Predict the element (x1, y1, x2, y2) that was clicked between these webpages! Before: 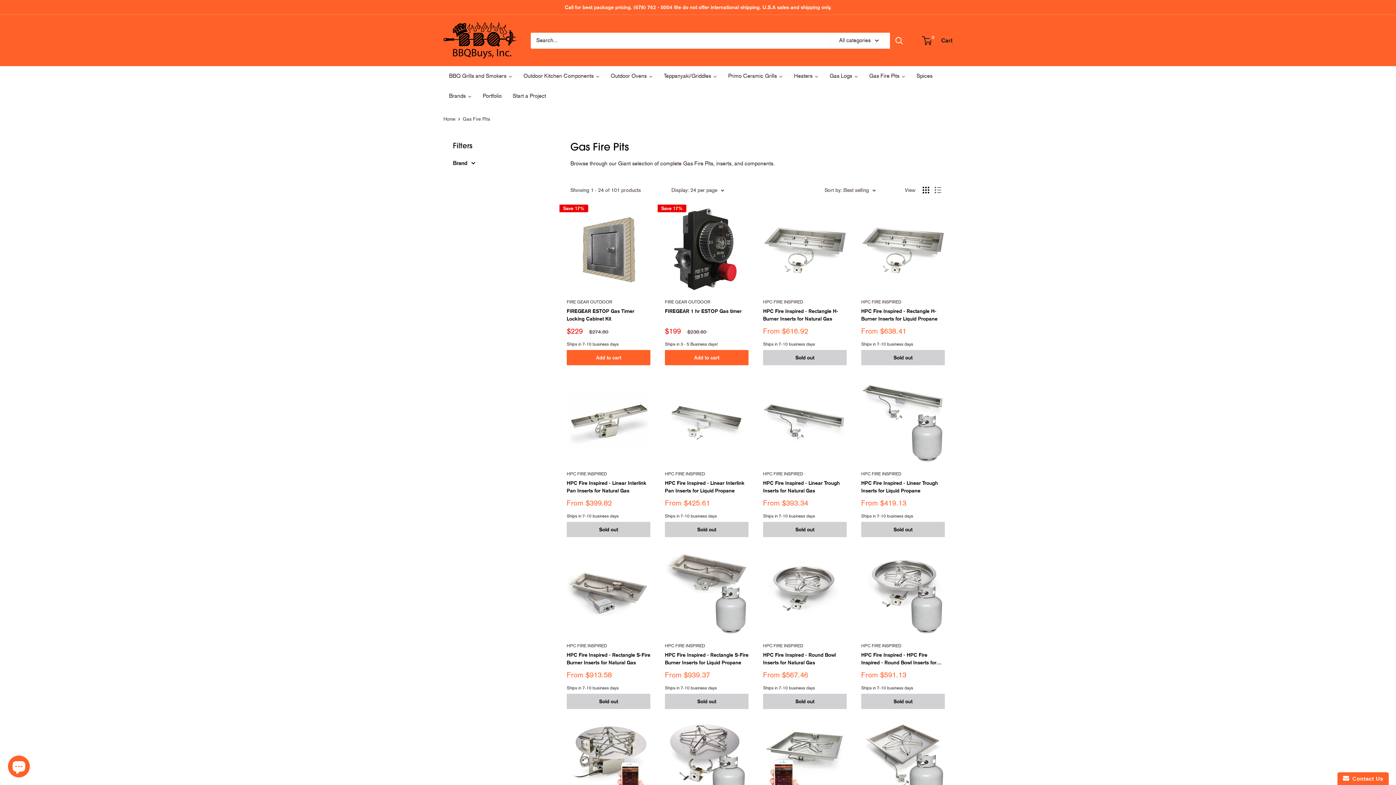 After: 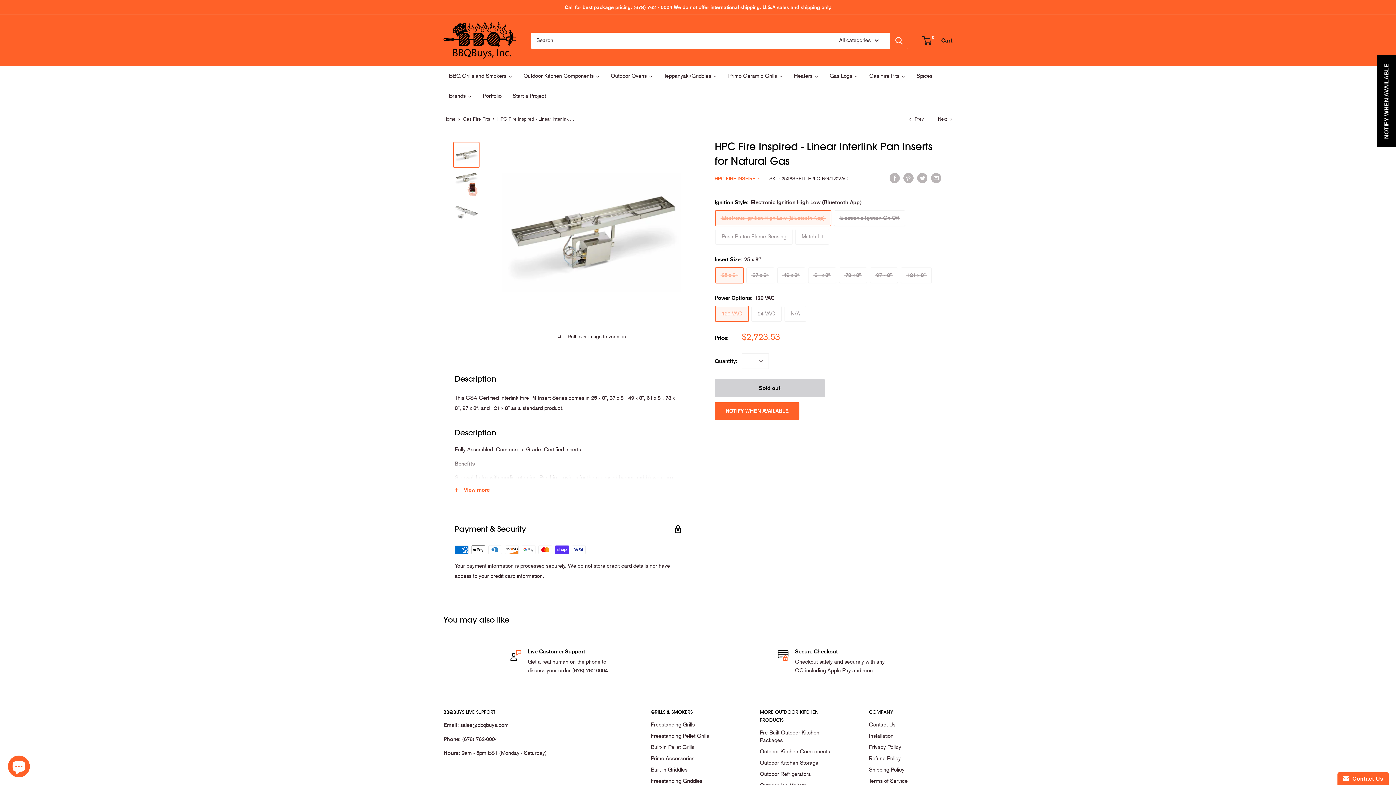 Action: bbox: (566, 380, 650, 463)